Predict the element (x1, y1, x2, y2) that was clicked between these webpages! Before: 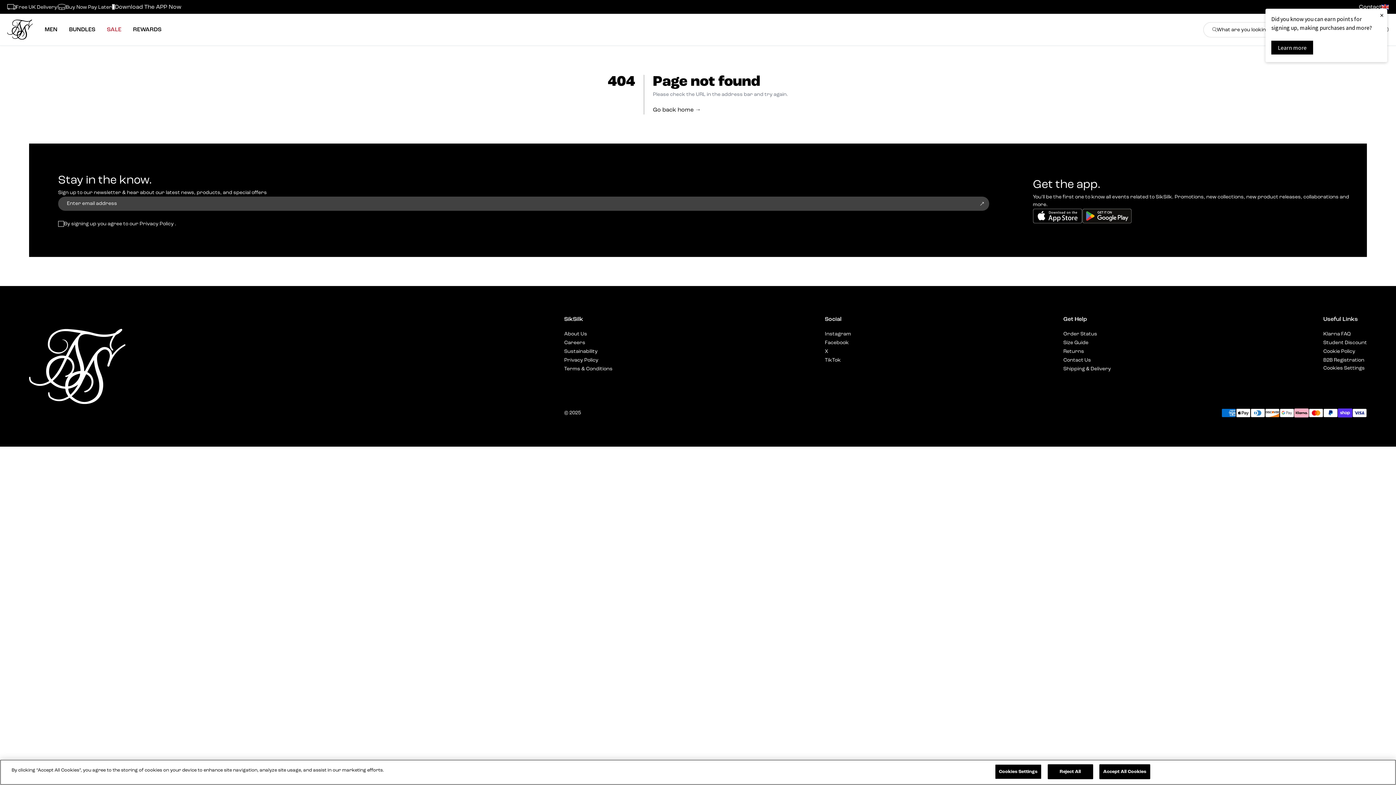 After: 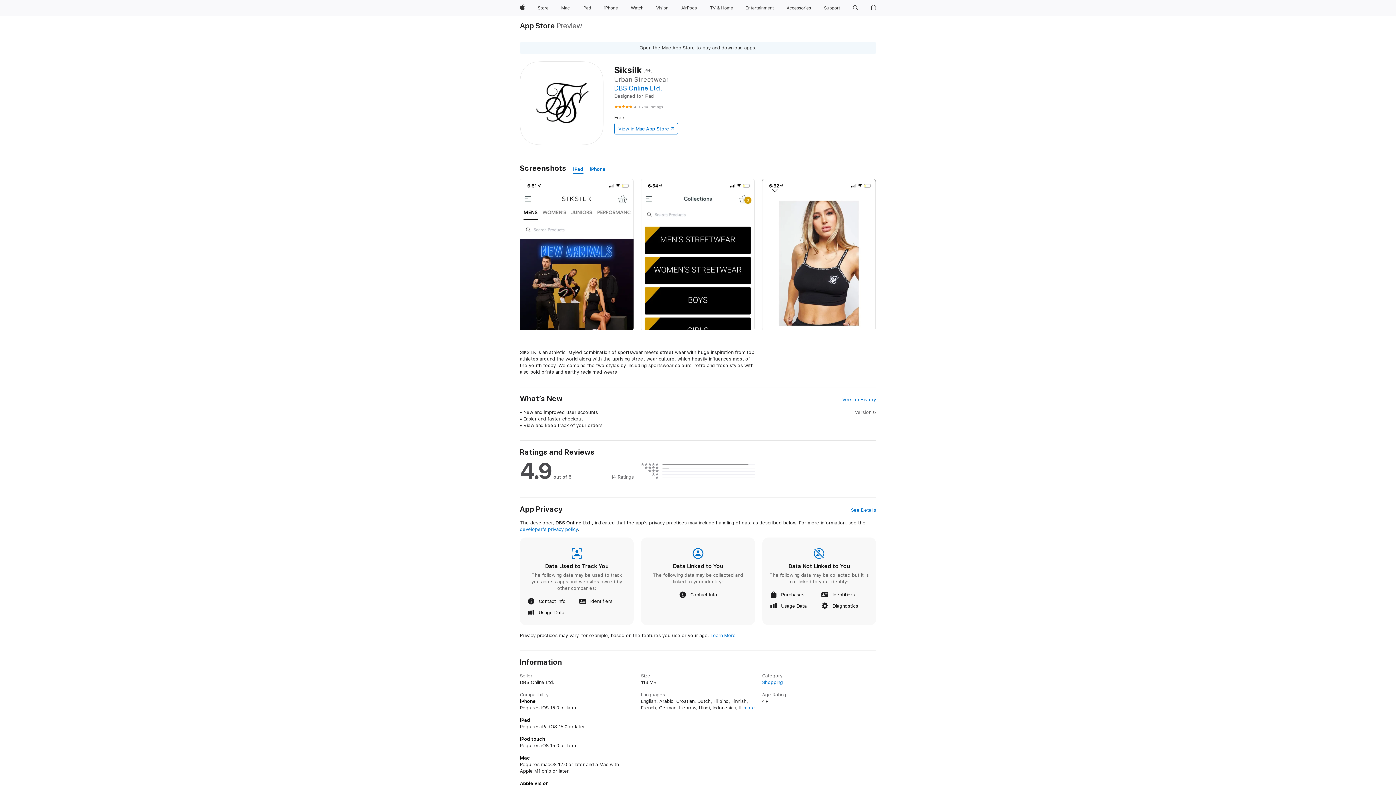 Action: bbox: (1033, 208, 1082, 223) label: App Store - Download